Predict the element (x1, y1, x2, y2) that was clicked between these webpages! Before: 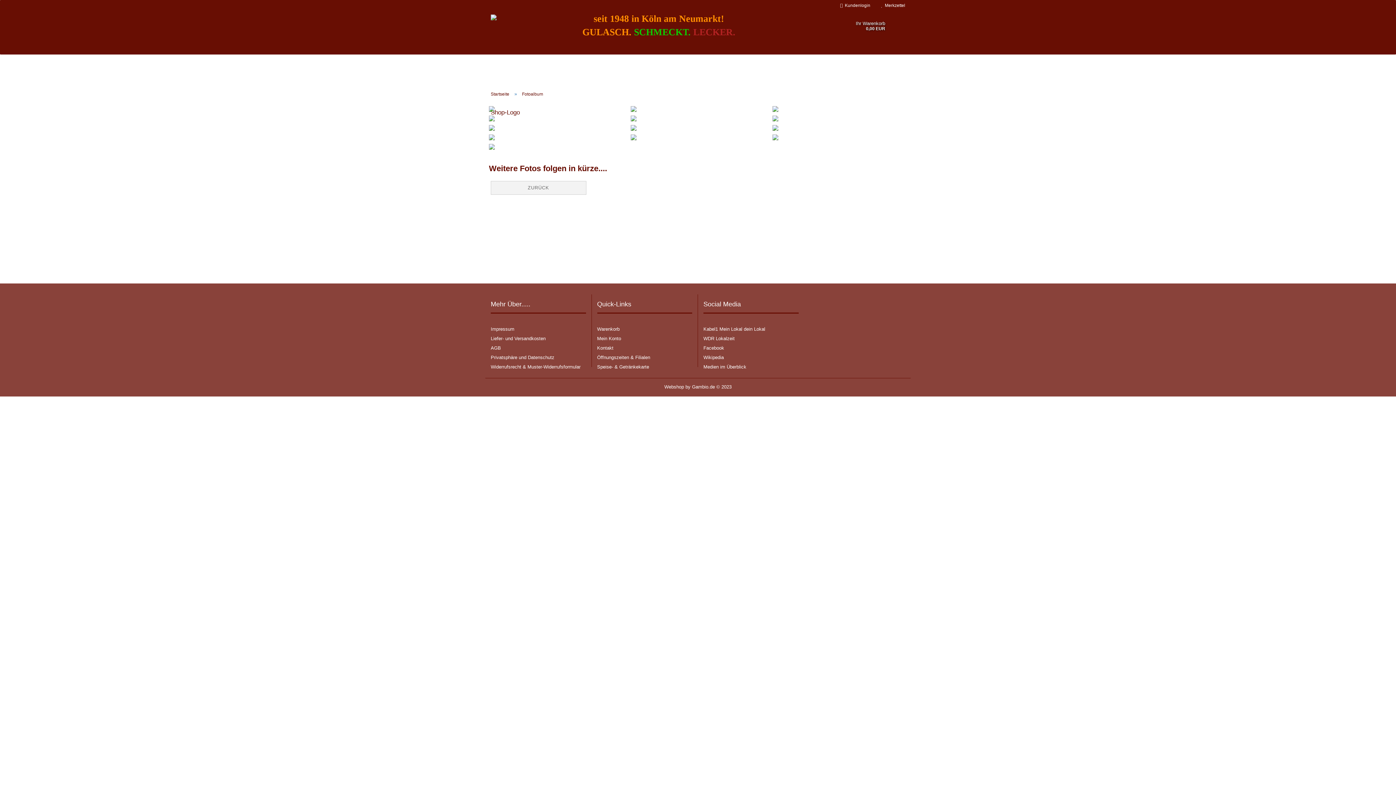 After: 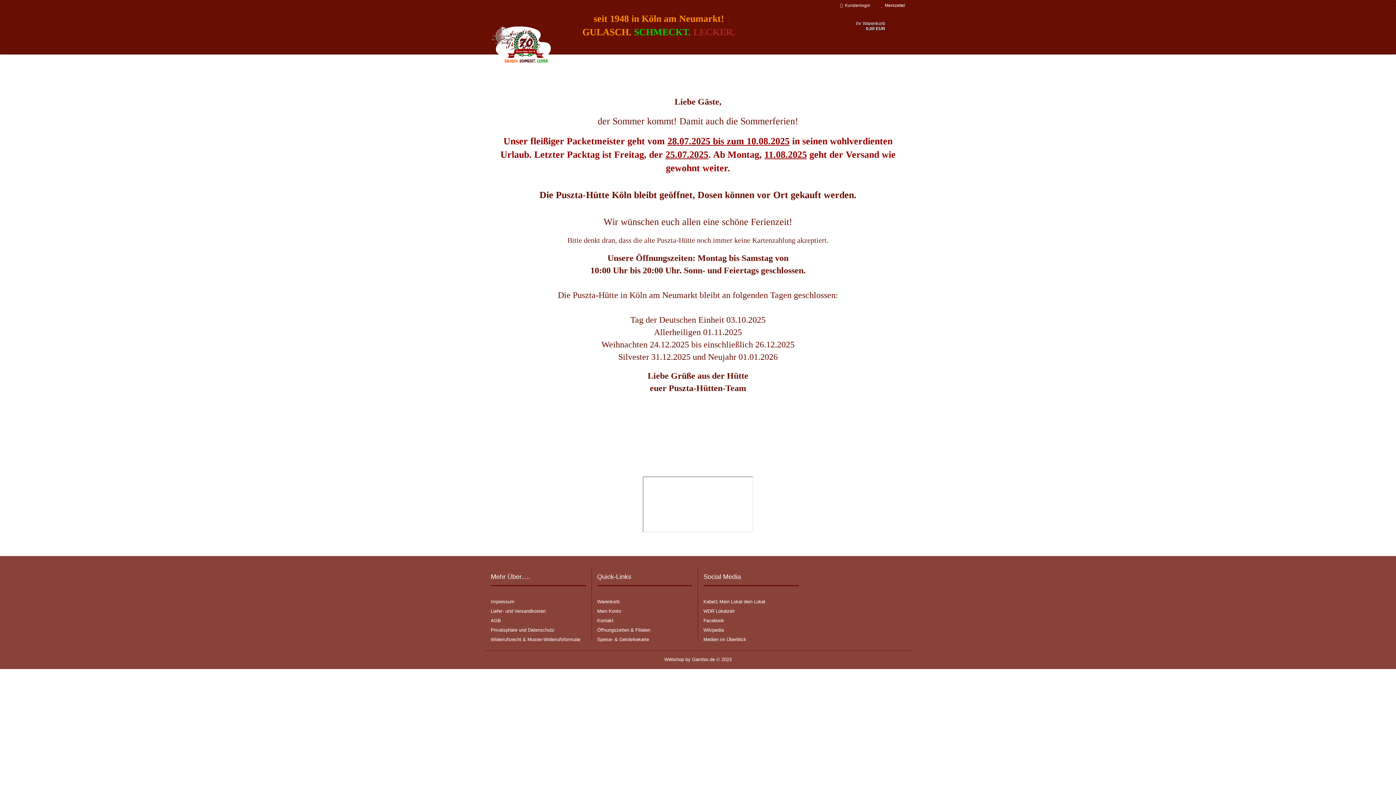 Action: bbox: (490, 10, 550, 83)